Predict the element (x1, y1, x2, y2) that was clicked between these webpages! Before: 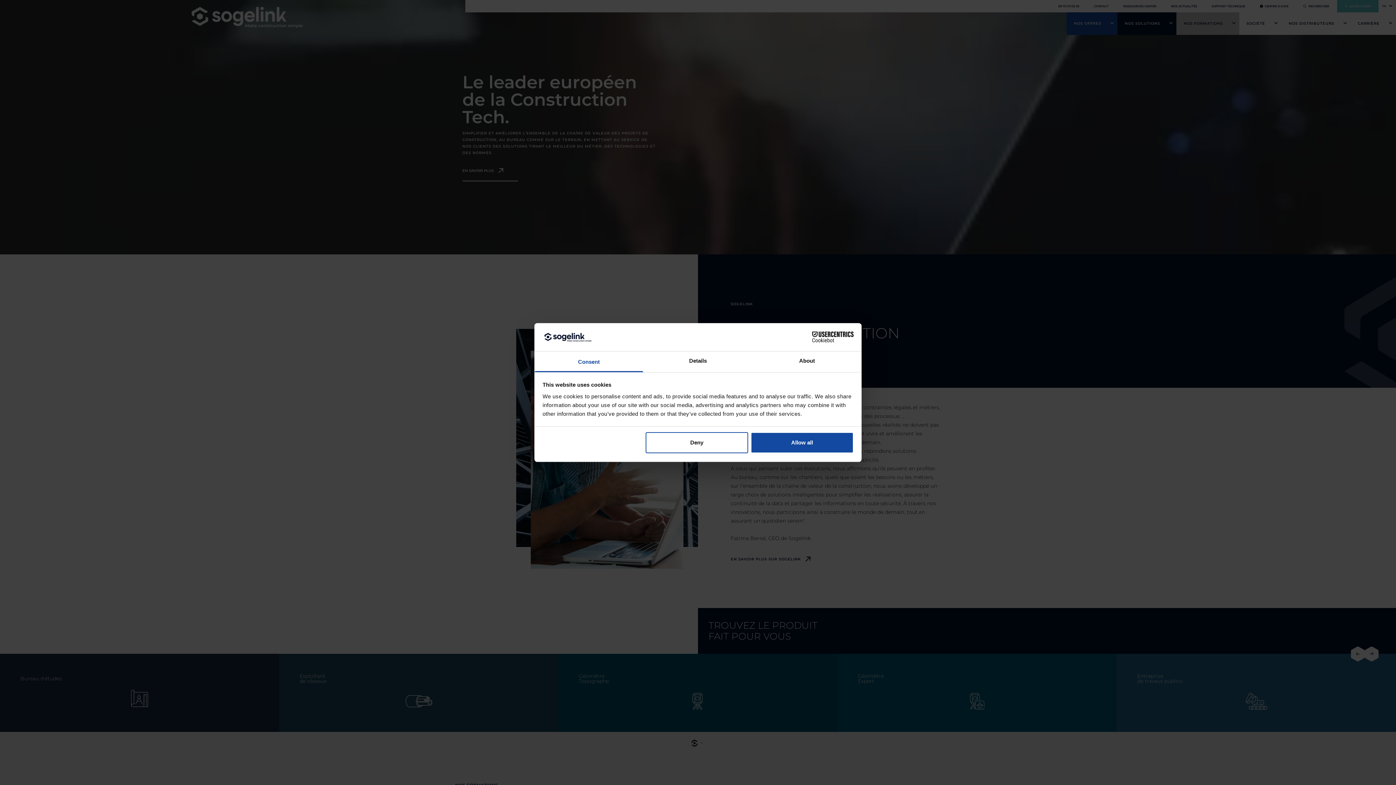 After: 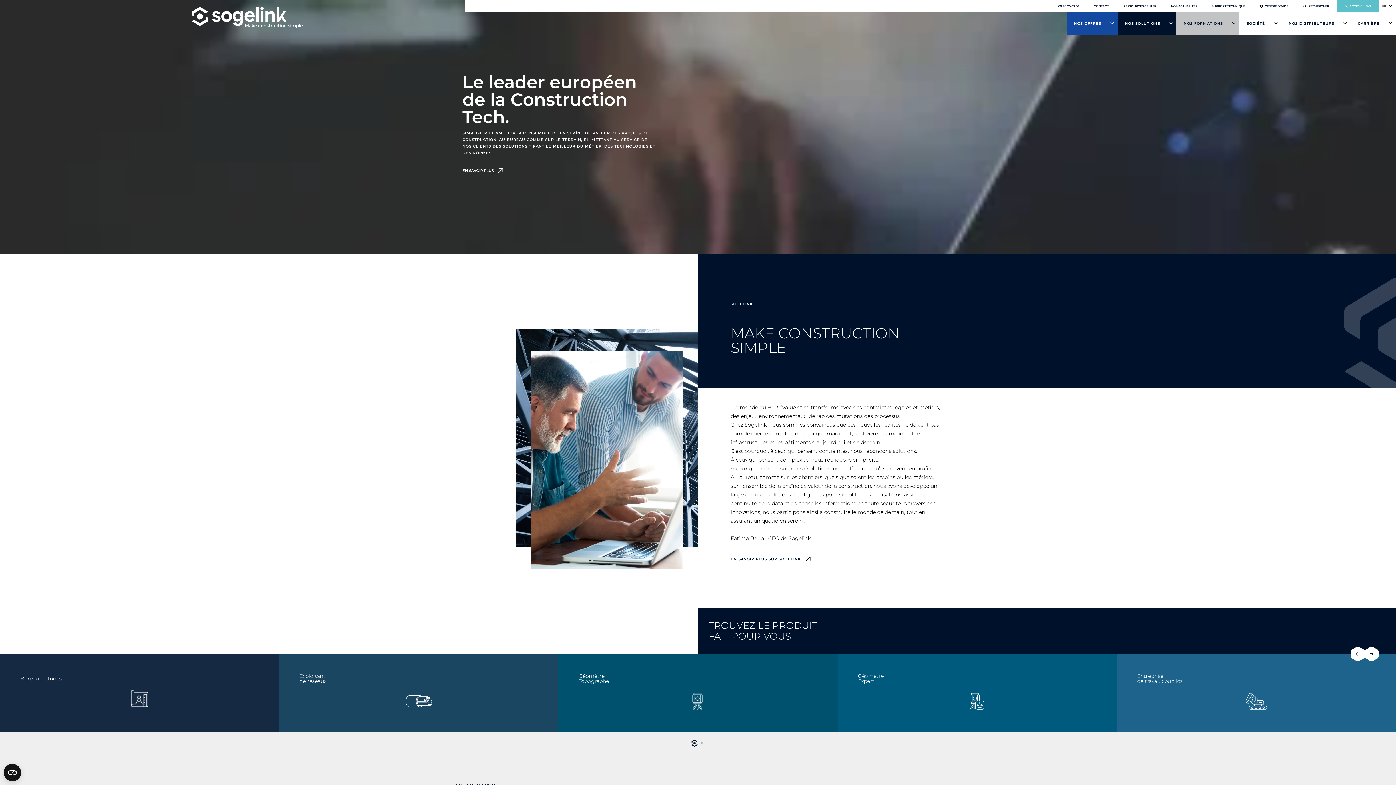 Action: bbox: (751, 432, 853, 453) label: Allow all